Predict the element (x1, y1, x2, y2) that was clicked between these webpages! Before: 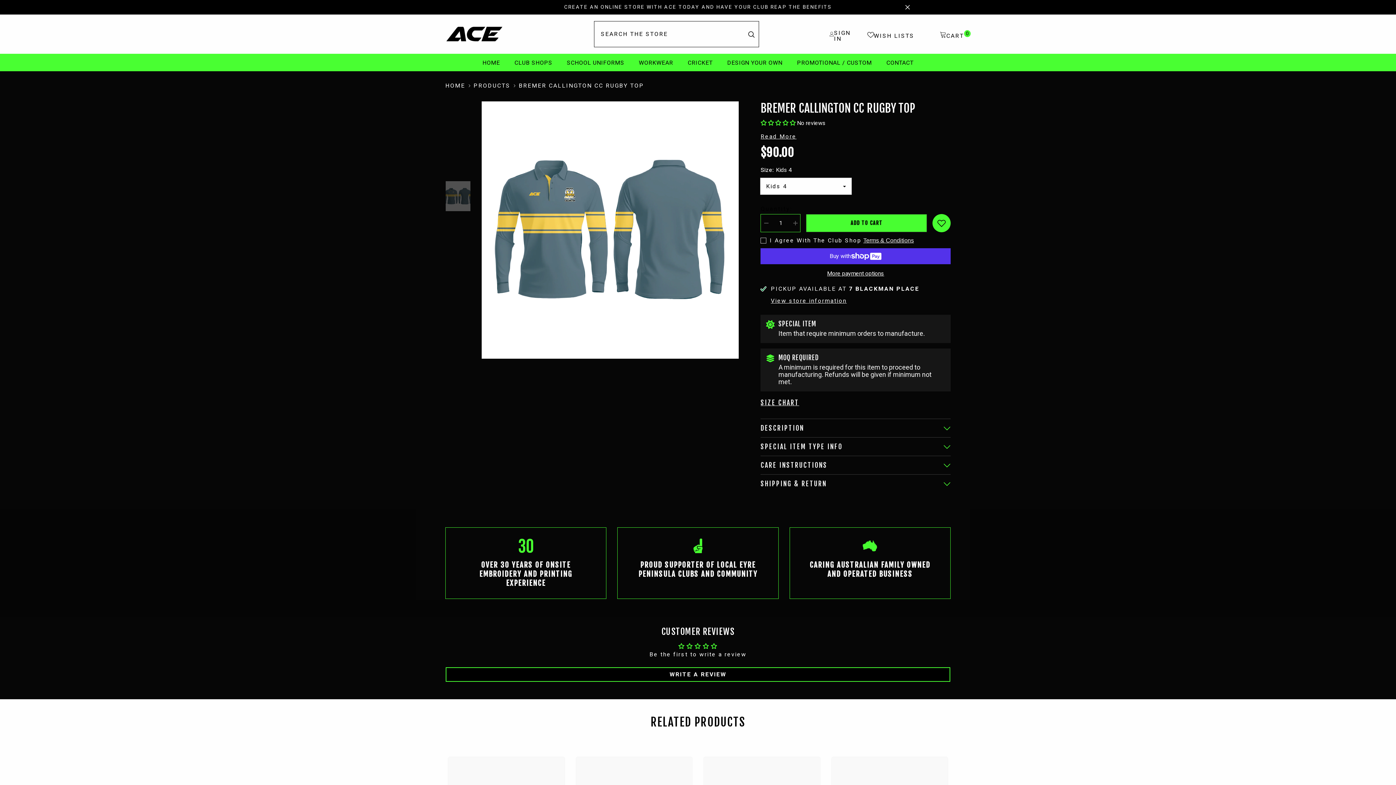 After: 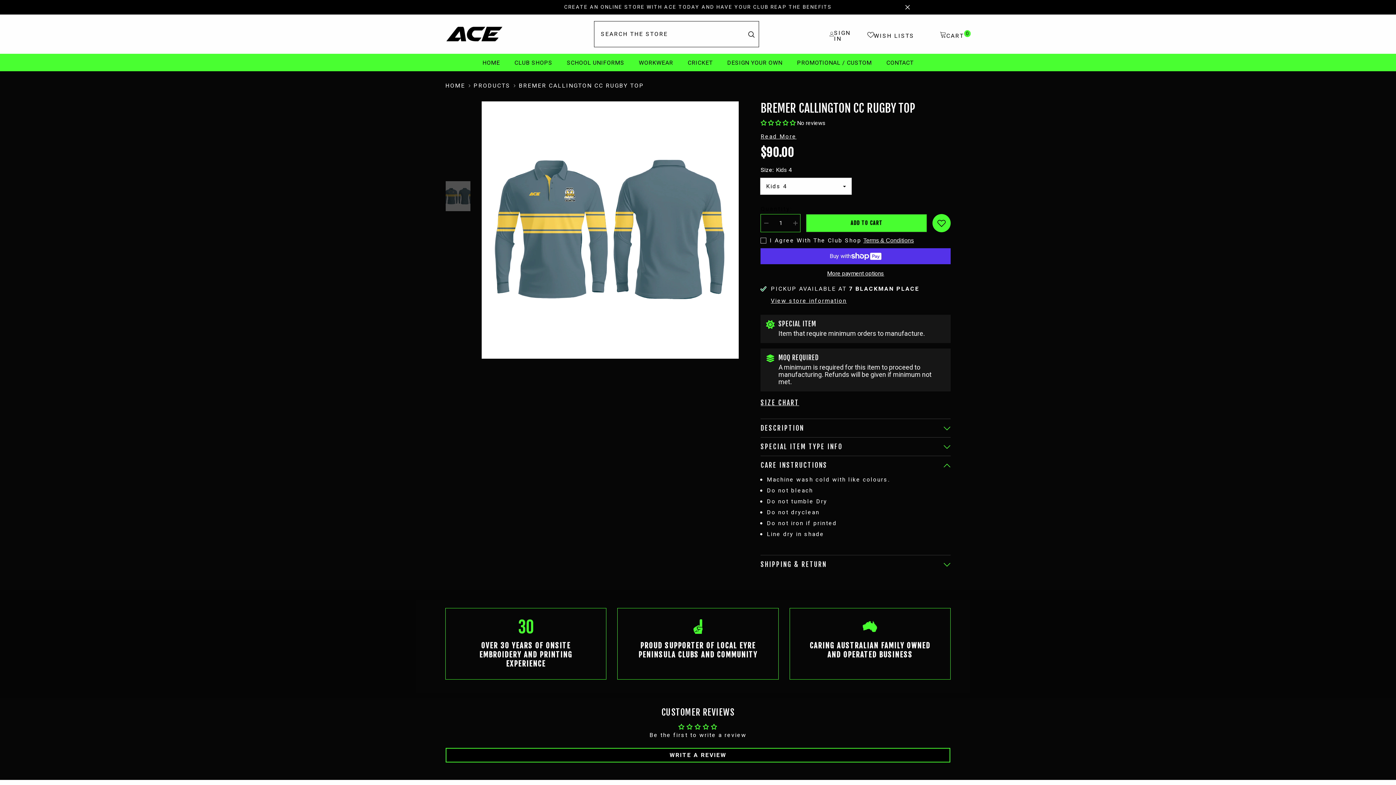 Action: bbox: (760, 456, 950, 474) label: CARE INSTRUCTIONS